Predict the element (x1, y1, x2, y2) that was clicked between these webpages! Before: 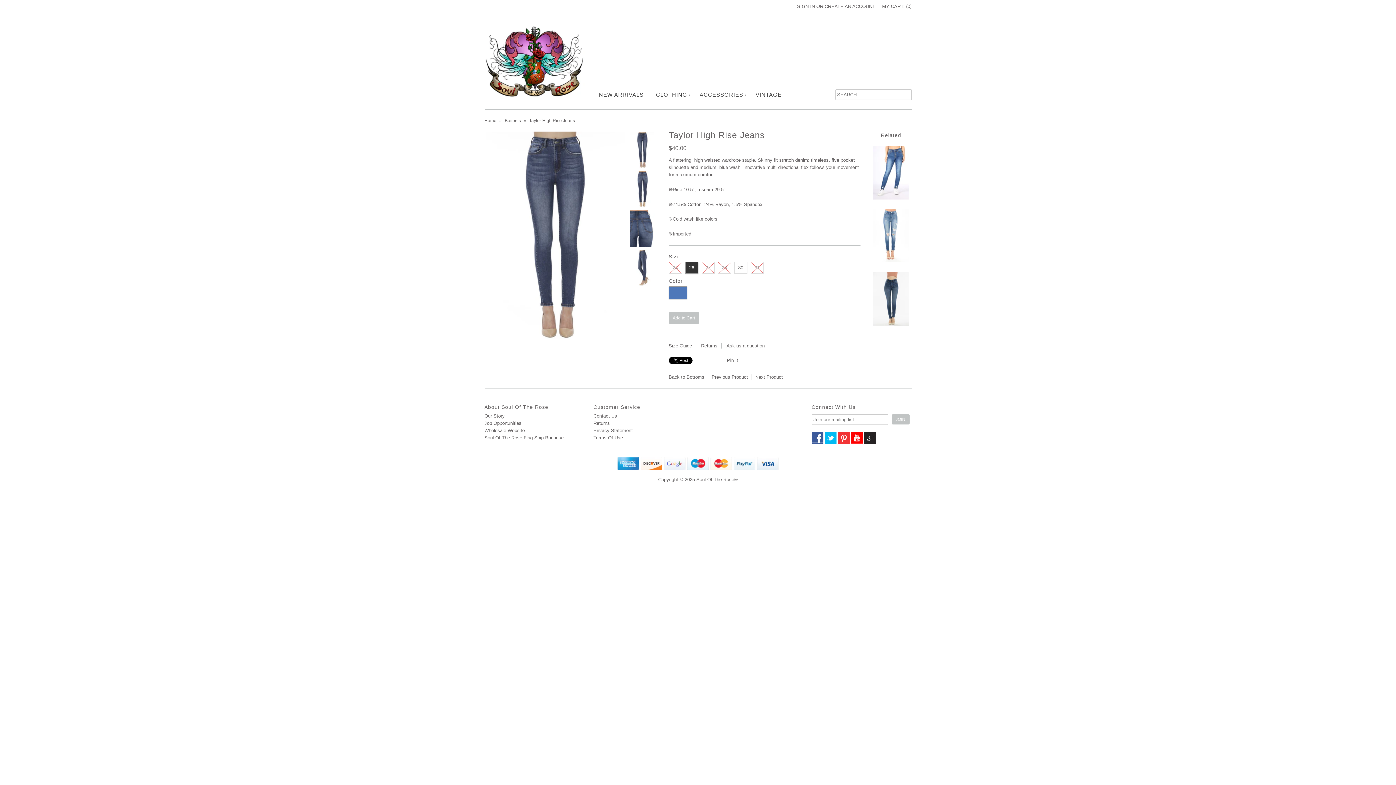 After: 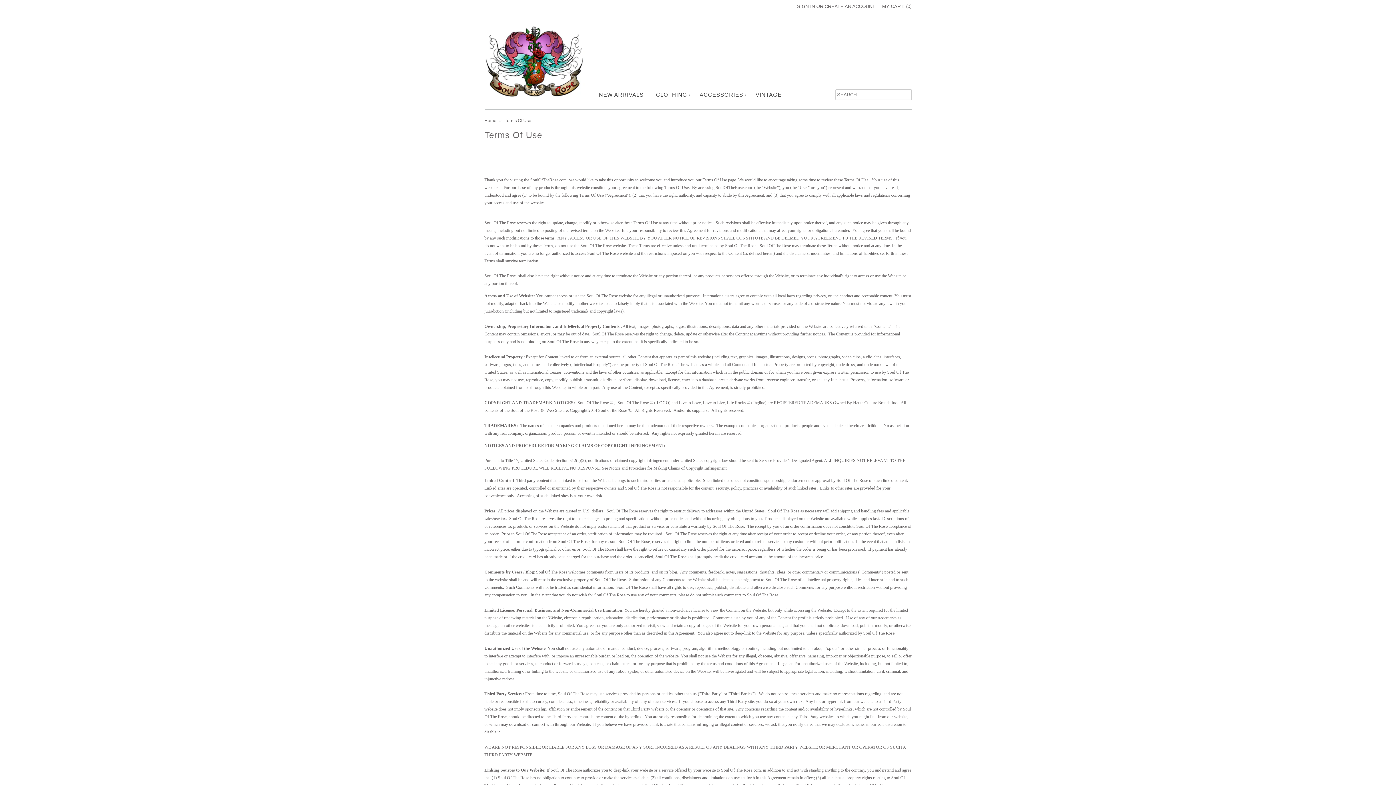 Action: label: Terms Of Use bbox: (593, 435, 623, 440)